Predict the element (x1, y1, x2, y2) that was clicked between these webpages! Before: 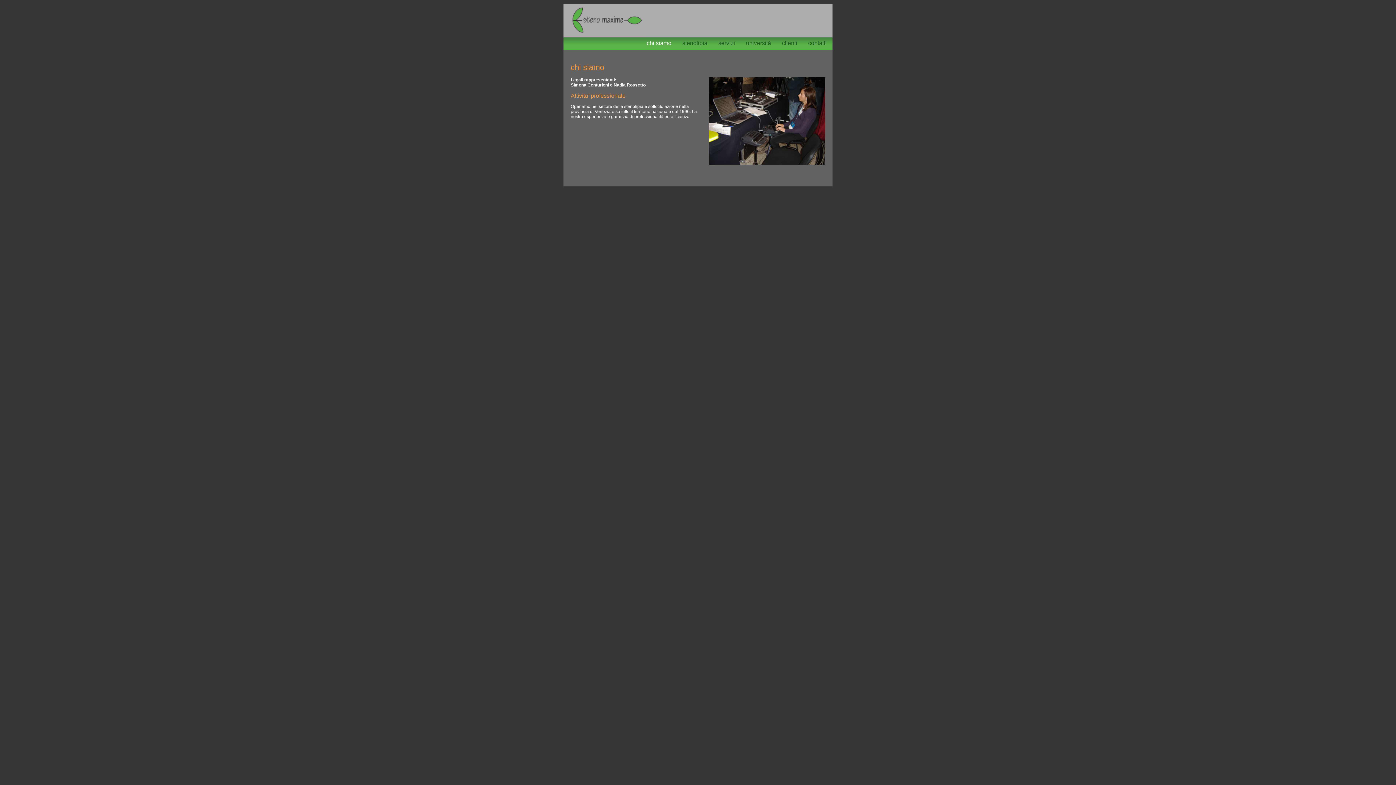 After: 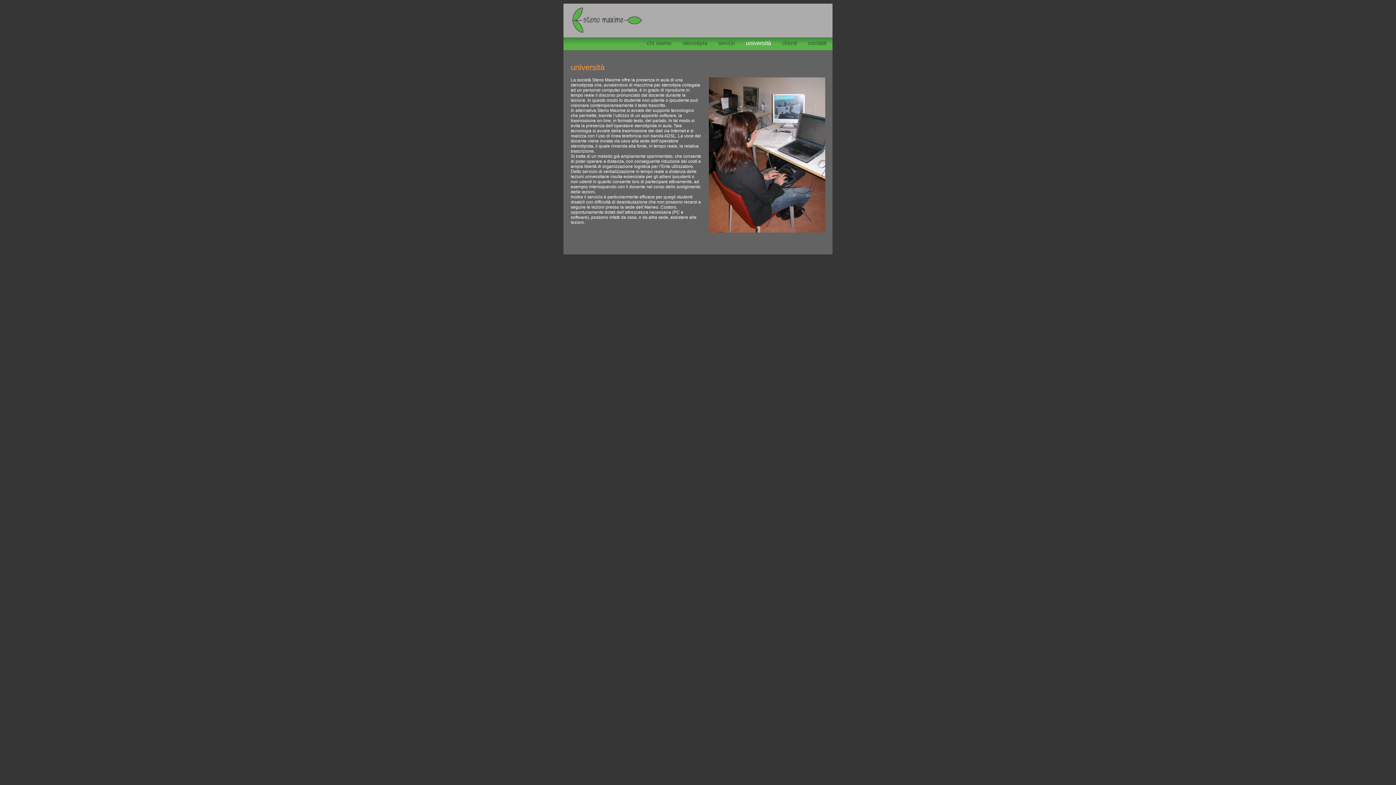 Action: label: università bbox: (746, 40, 771, 46)